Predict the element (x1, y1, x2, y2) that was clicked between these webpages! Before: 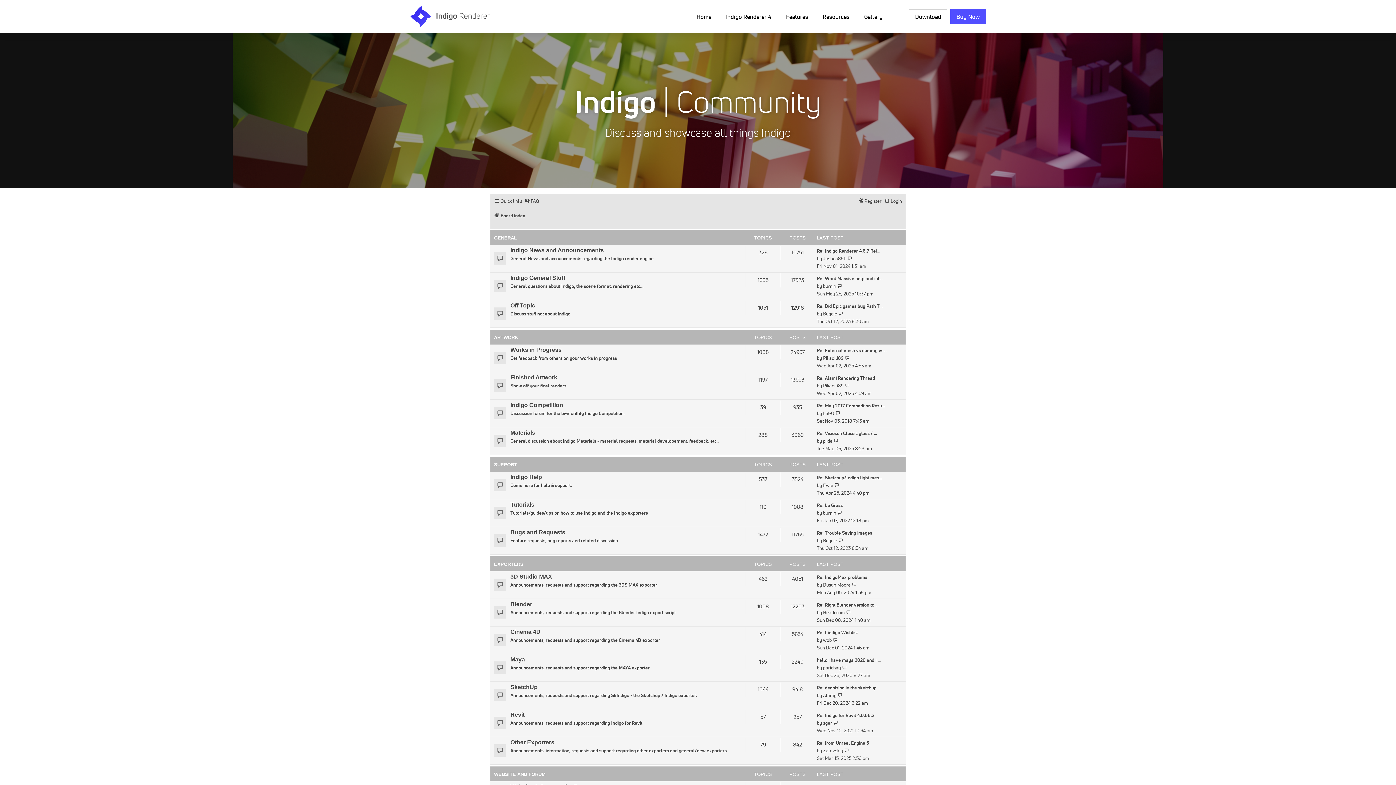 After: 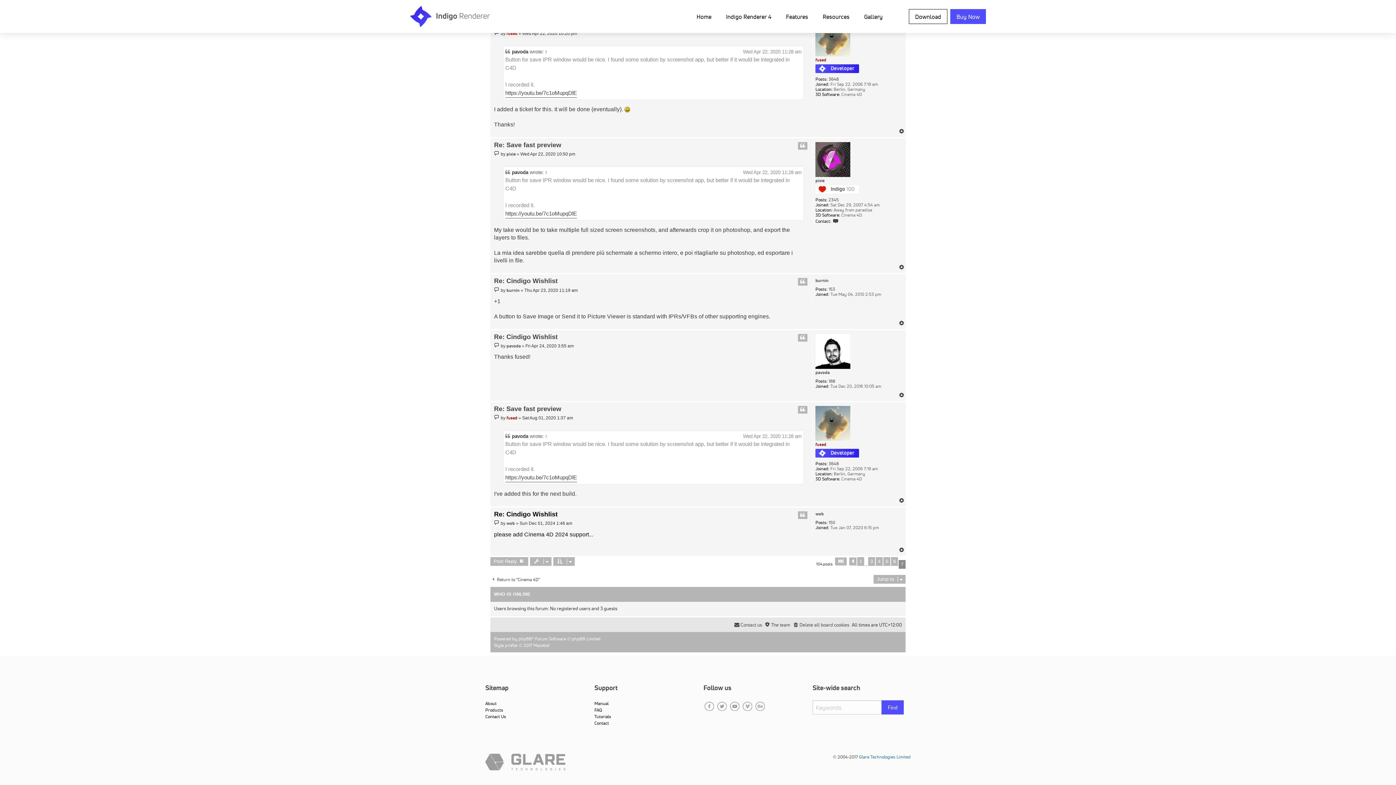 Action: bbox: (817, 629, 858, 636) label: Re: Cindigo Wishlist